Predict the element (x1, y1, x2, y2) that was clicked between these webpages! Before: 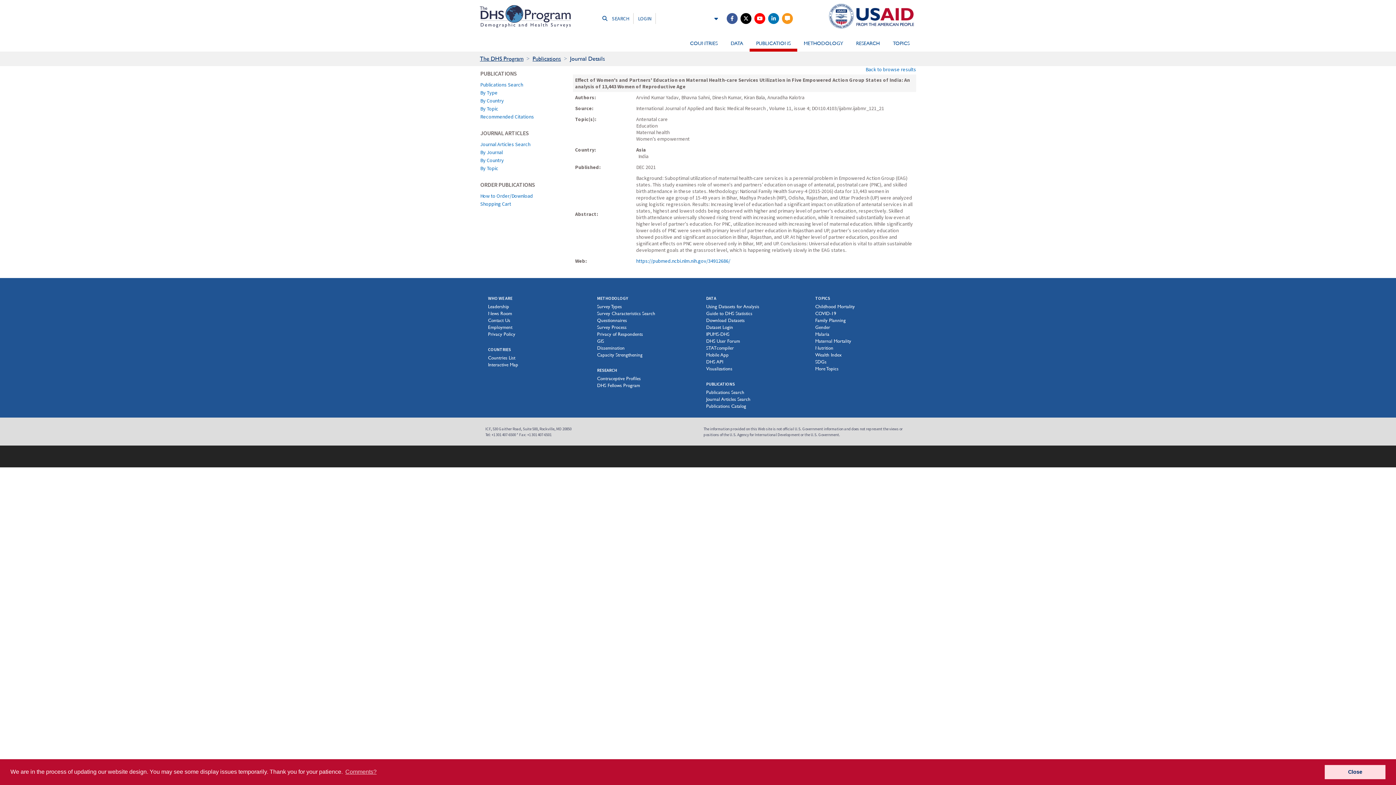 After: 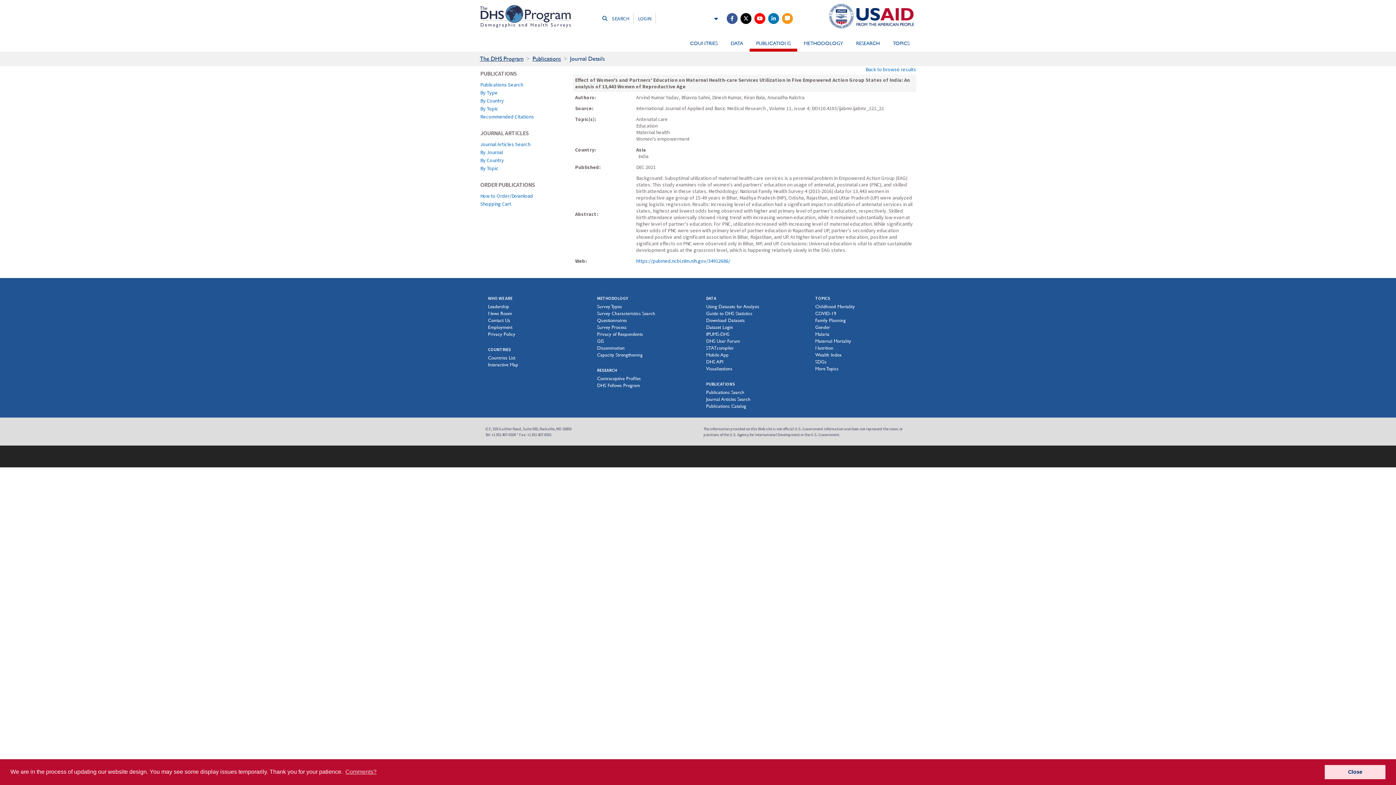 Action: bbox: (740, 8, 751, 28)